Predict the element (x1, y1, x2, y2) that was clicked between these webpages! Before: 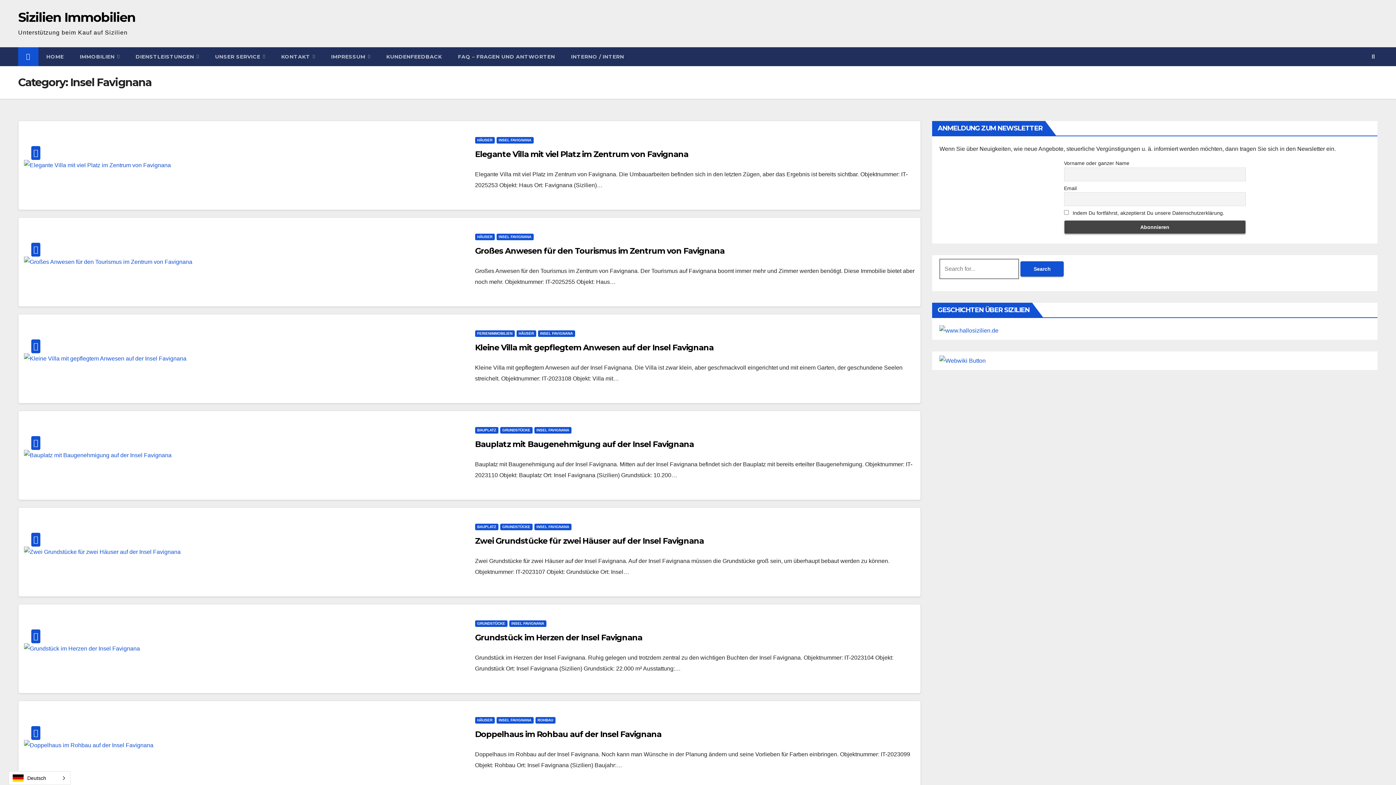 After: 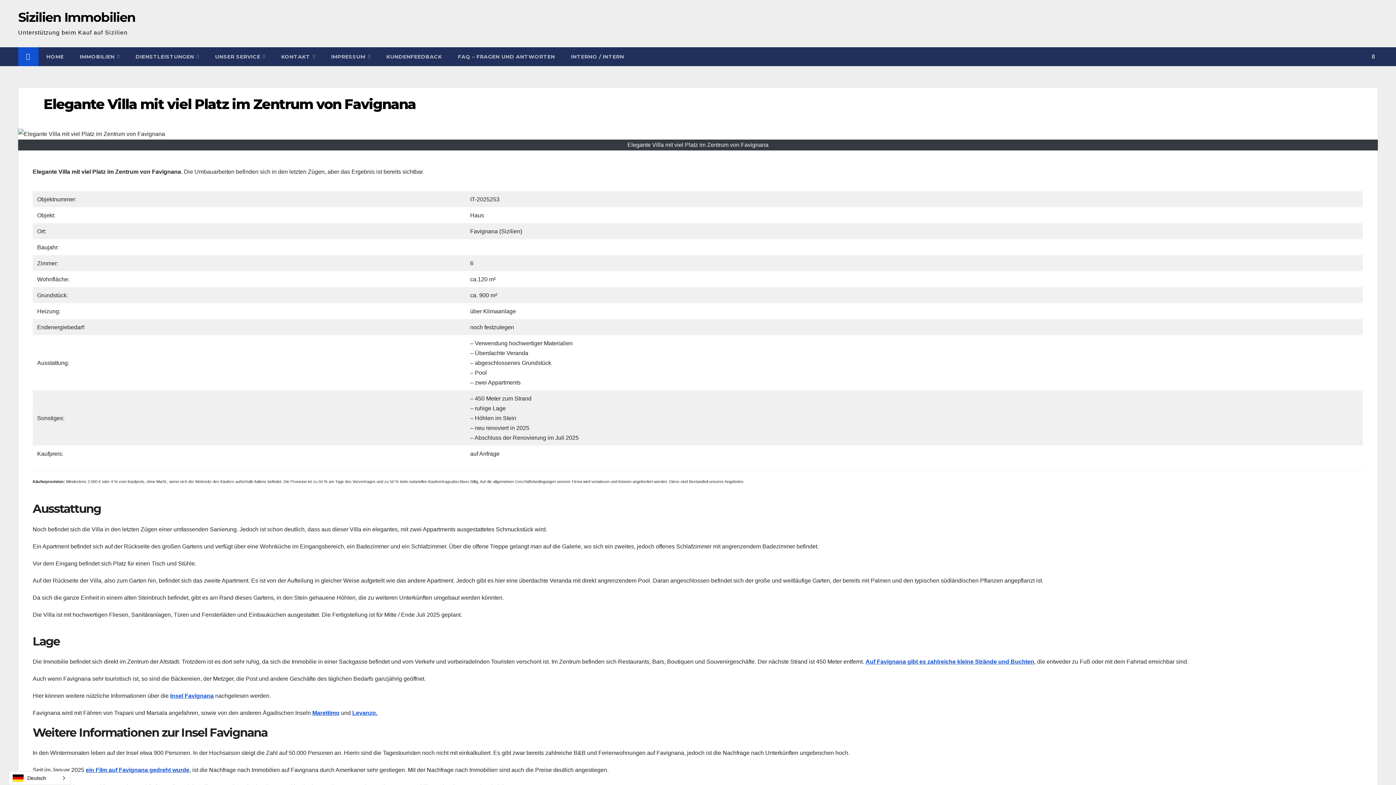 Action: label: Elegante Villa mit viel Platz im Zentrum von Favignana bbox: (475, 149, 688, 159)